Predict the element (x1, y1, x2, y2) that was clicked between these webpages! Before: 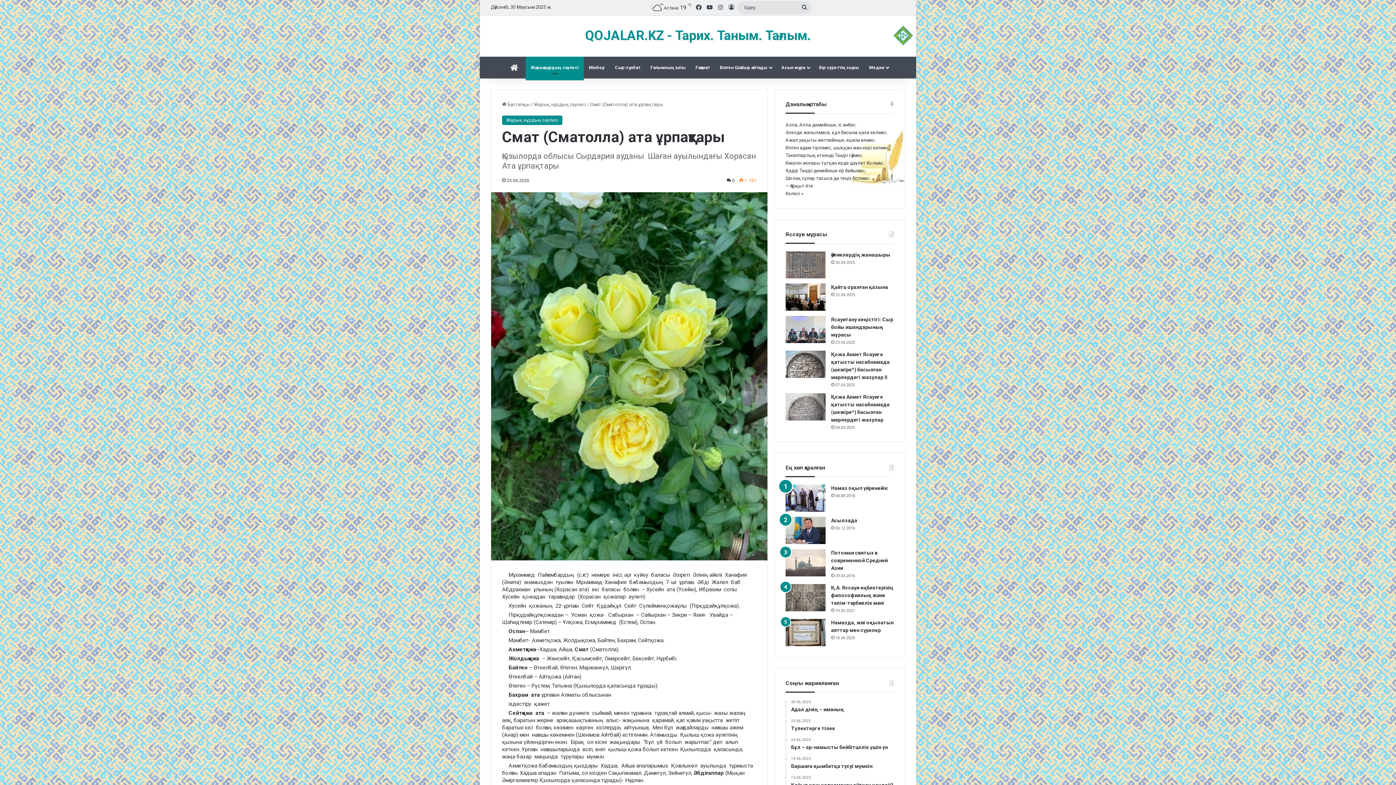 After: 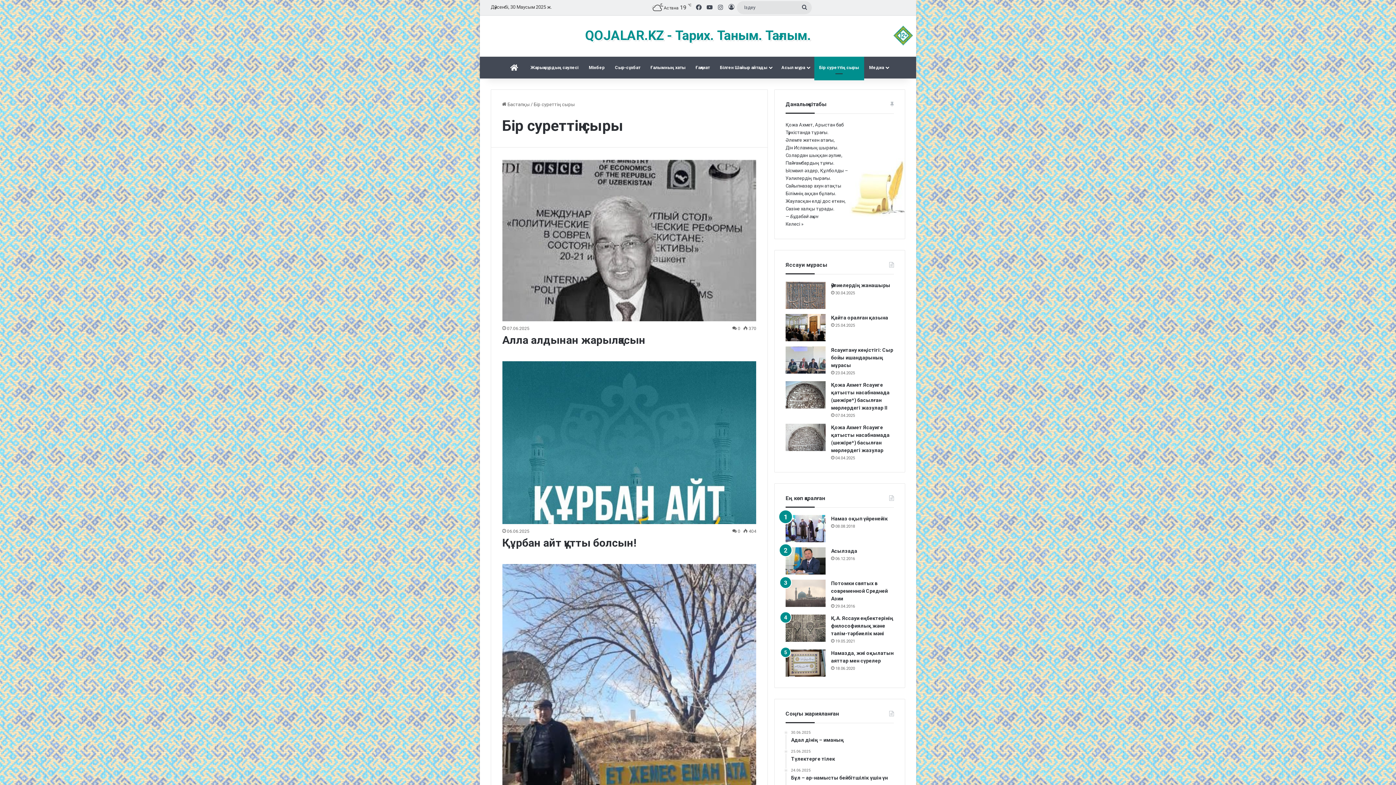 Action: label: Бір суреттің сыры bbox: (814, 56, 864, 78)